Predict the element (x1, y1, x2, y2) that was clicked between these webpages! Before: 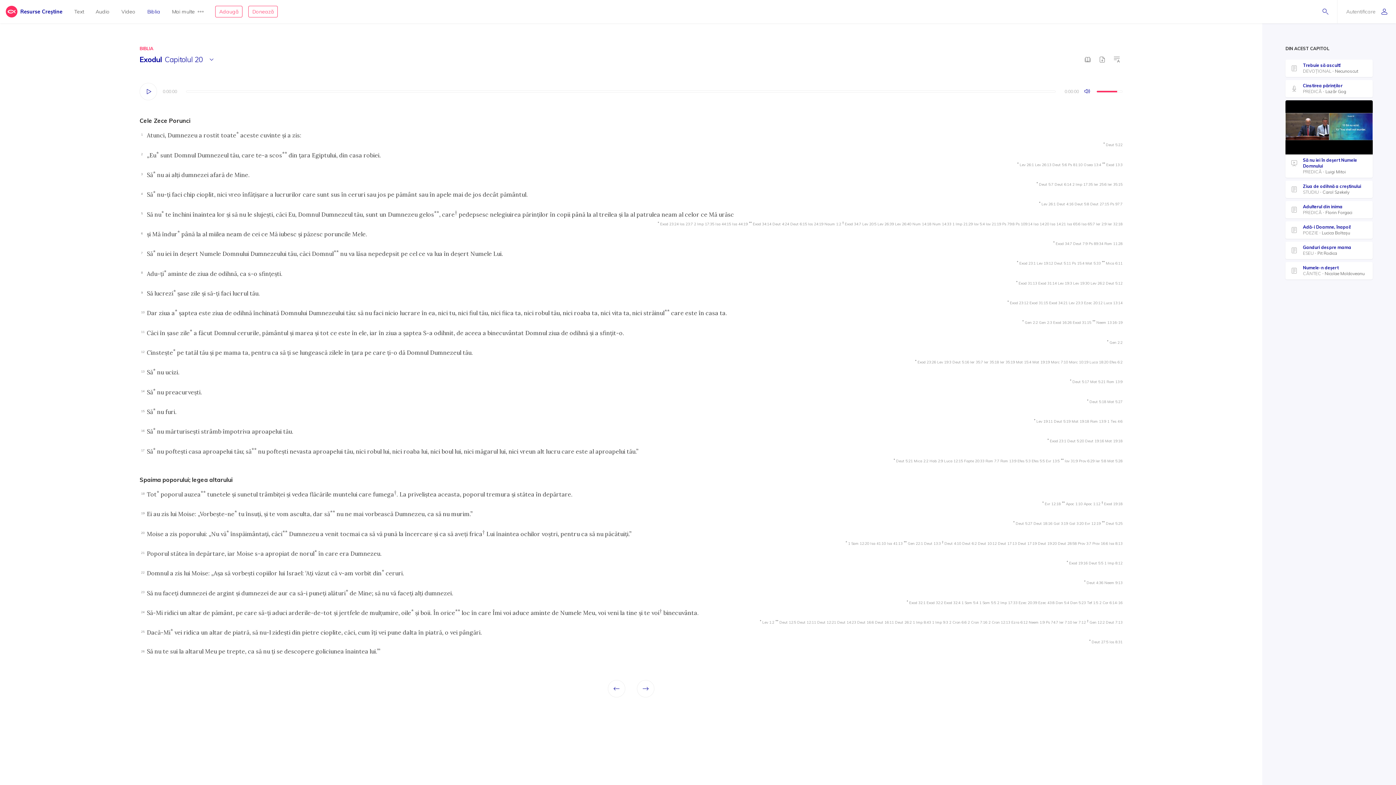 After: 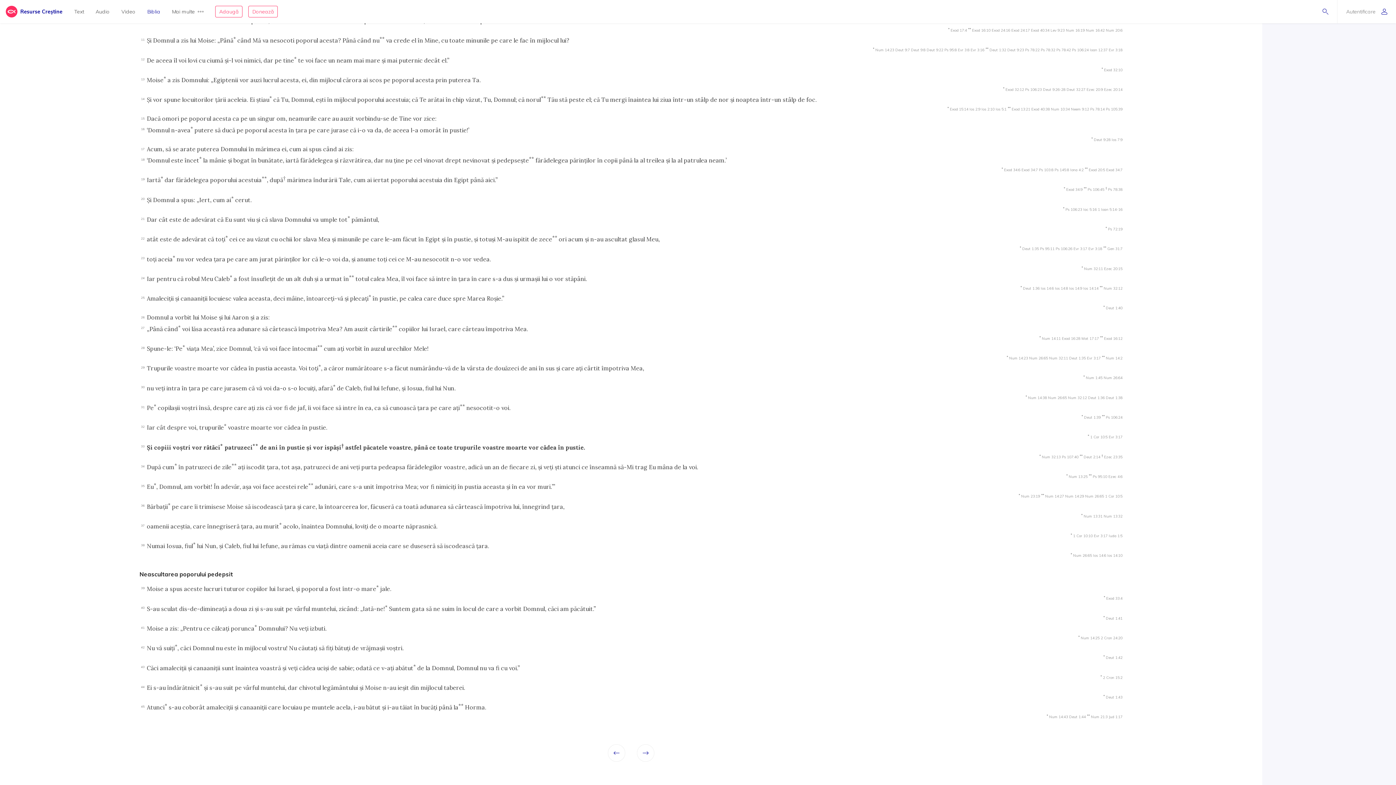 Action: bbox: (932, 219, 951, 228) label: Num 14:33